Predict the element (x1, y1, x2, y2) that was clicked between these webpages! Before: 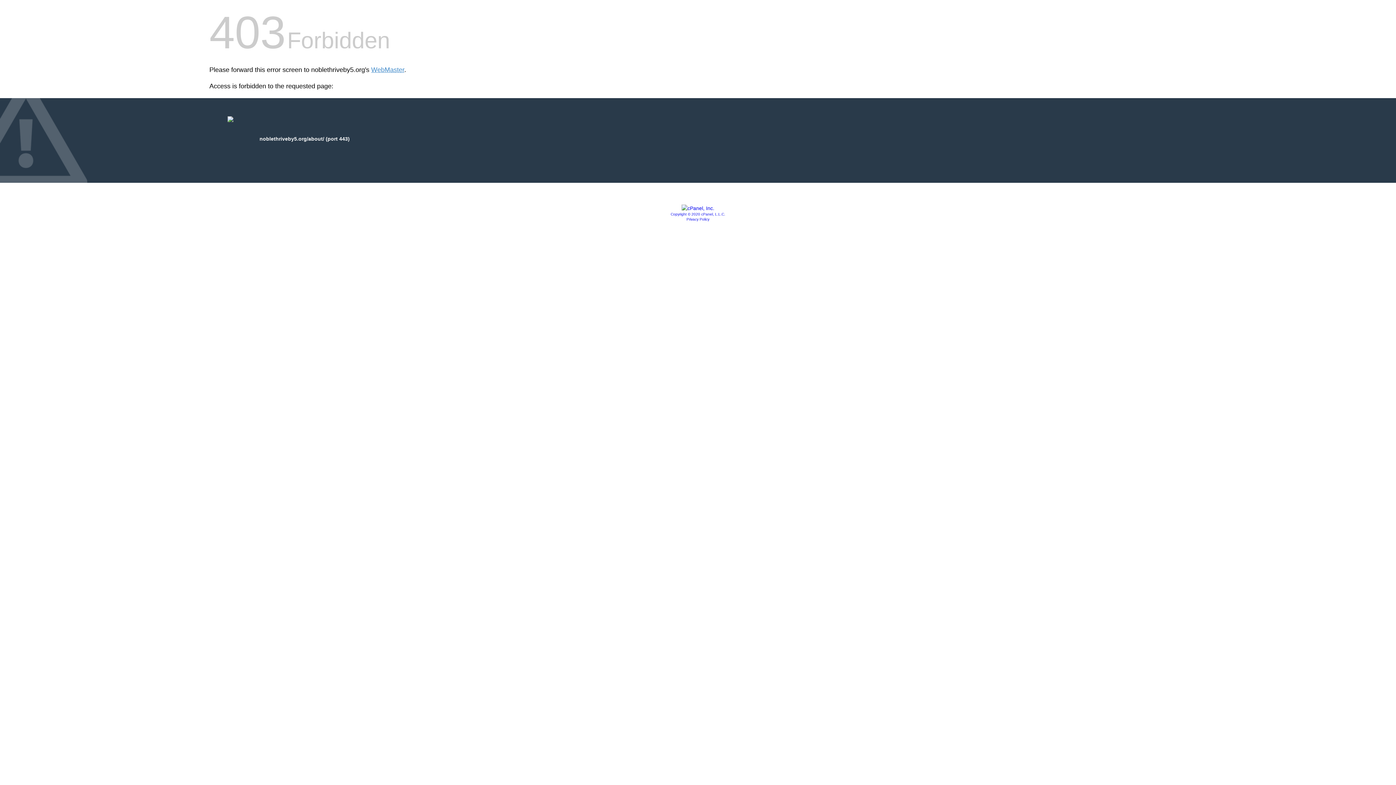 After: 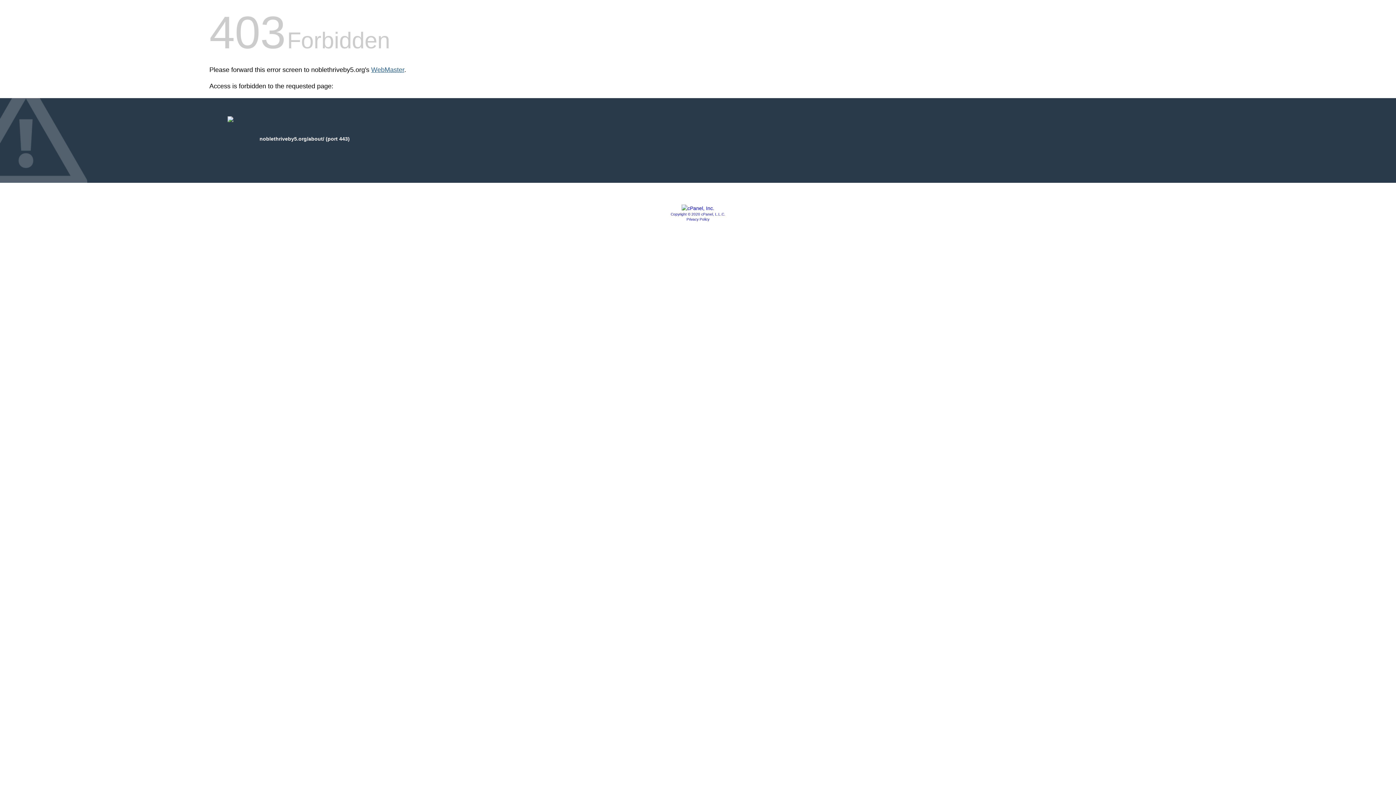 Action: bbox: (371, 66, 404, 73) label: WebMaster